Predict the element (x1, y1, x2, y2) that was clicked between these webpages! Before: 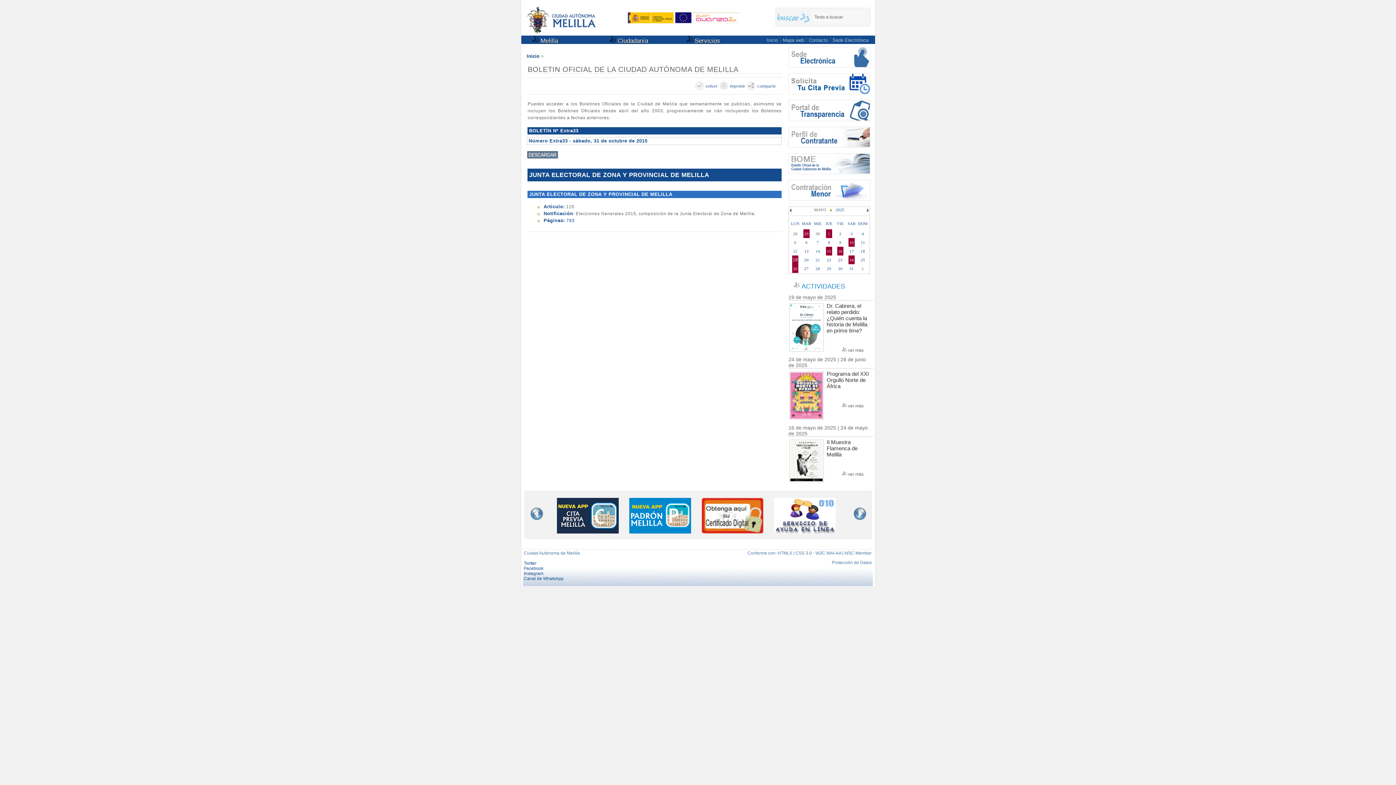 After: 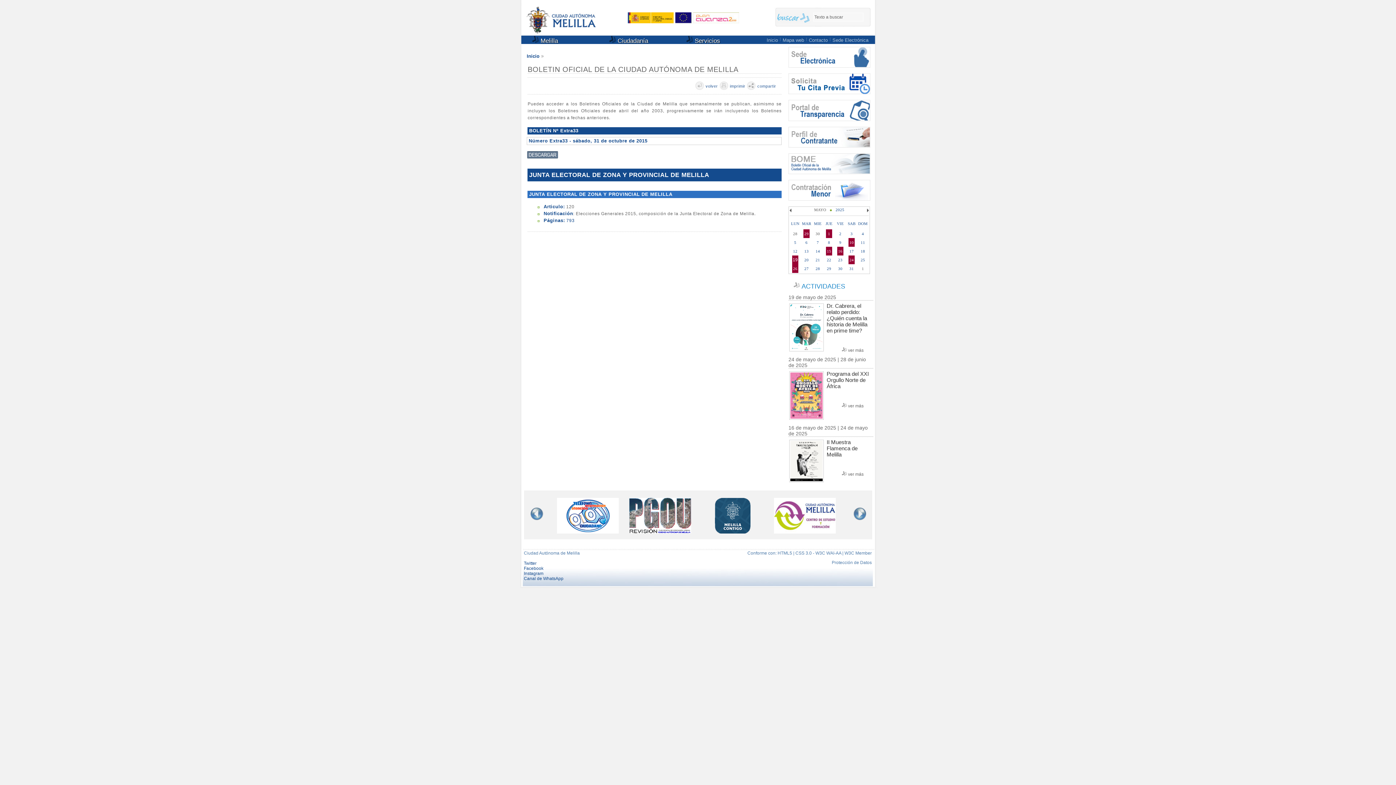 Action: label:   bbox: (675, 18, 693, 24)